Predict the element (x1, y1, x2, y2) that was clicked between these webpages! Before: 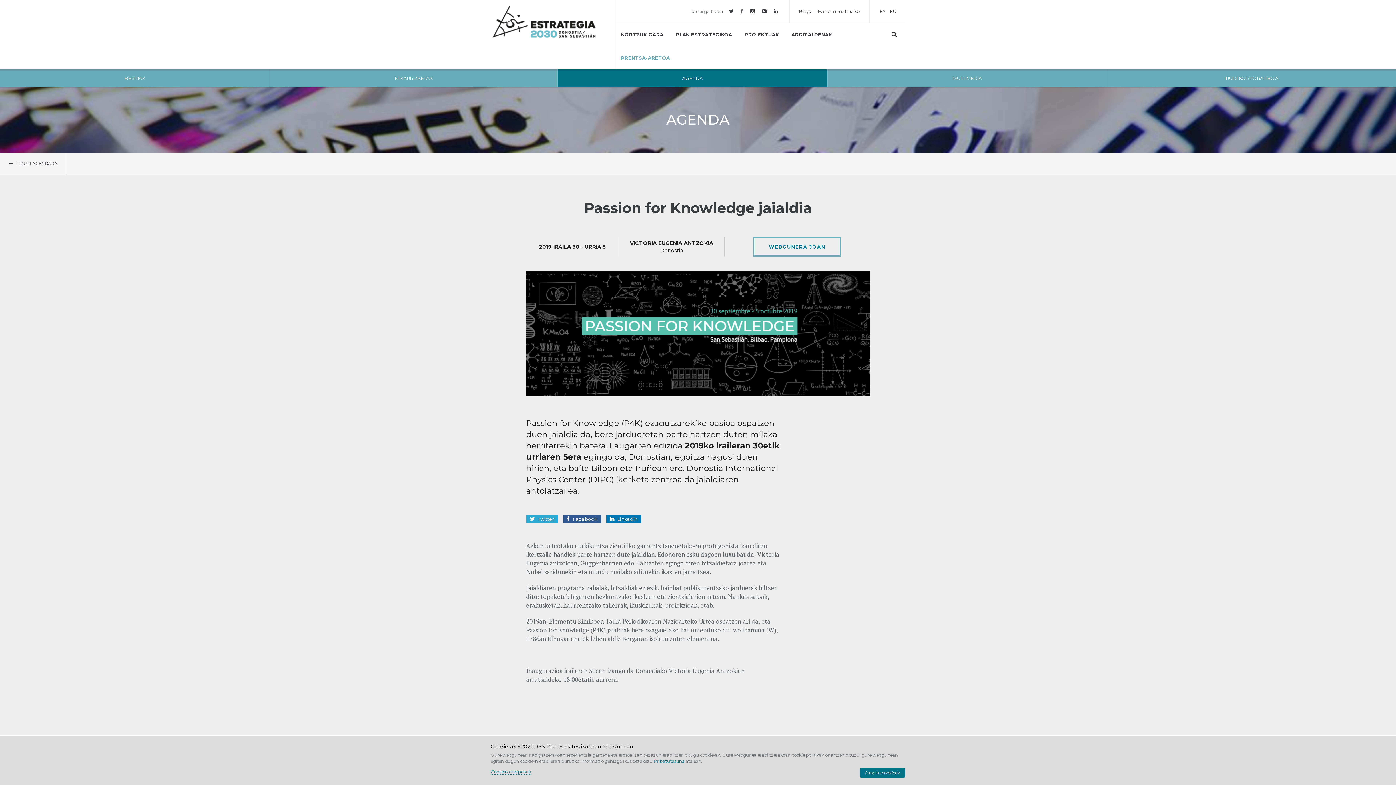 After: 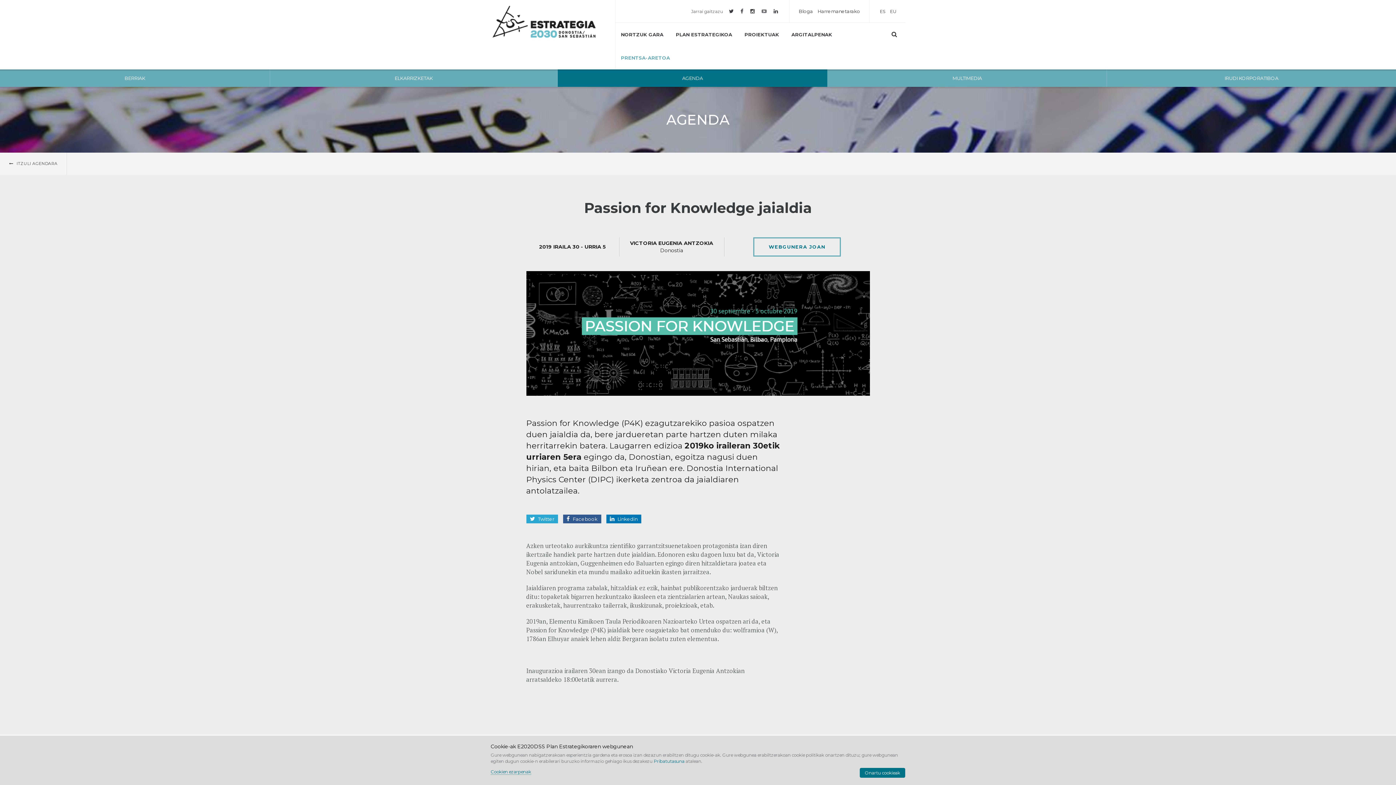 Action: bbox: (760, 6, 768, 15)